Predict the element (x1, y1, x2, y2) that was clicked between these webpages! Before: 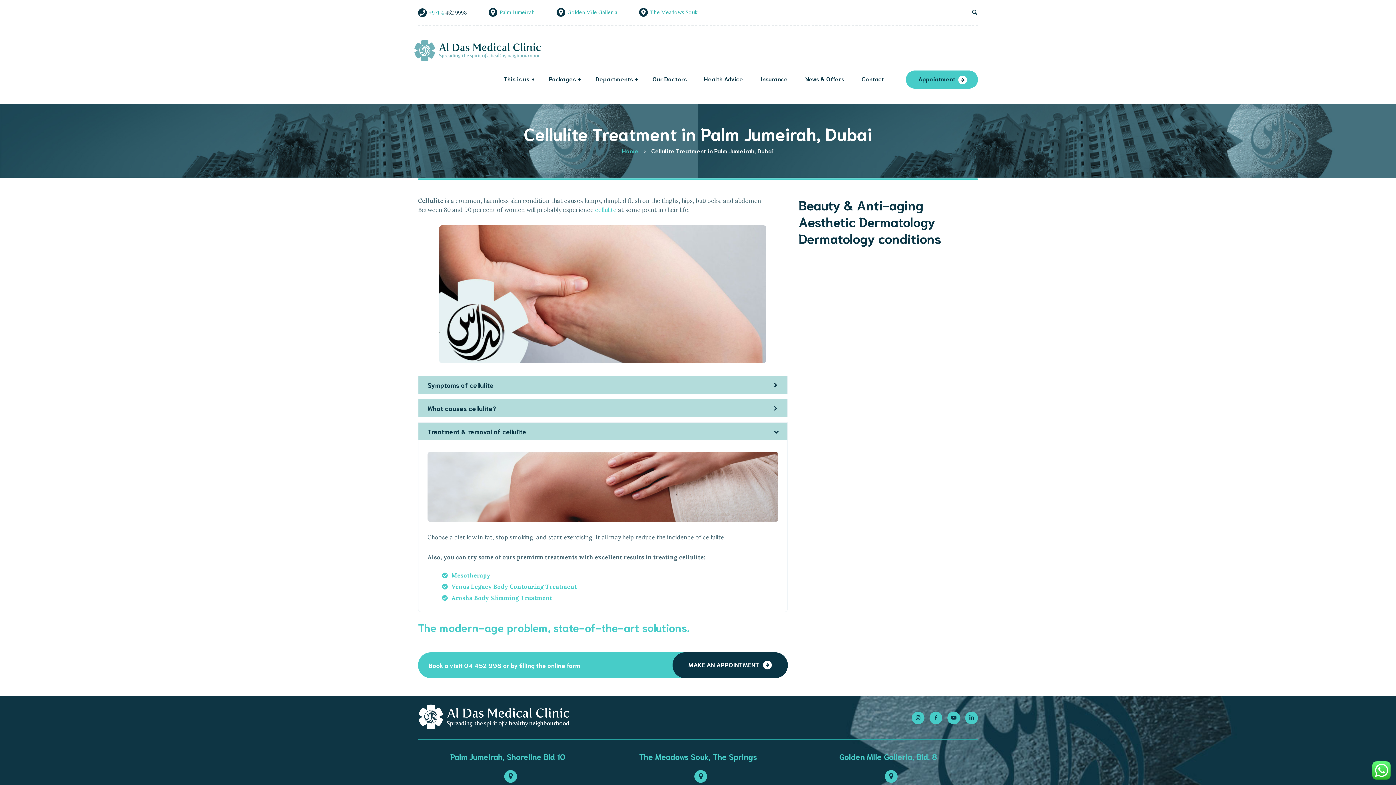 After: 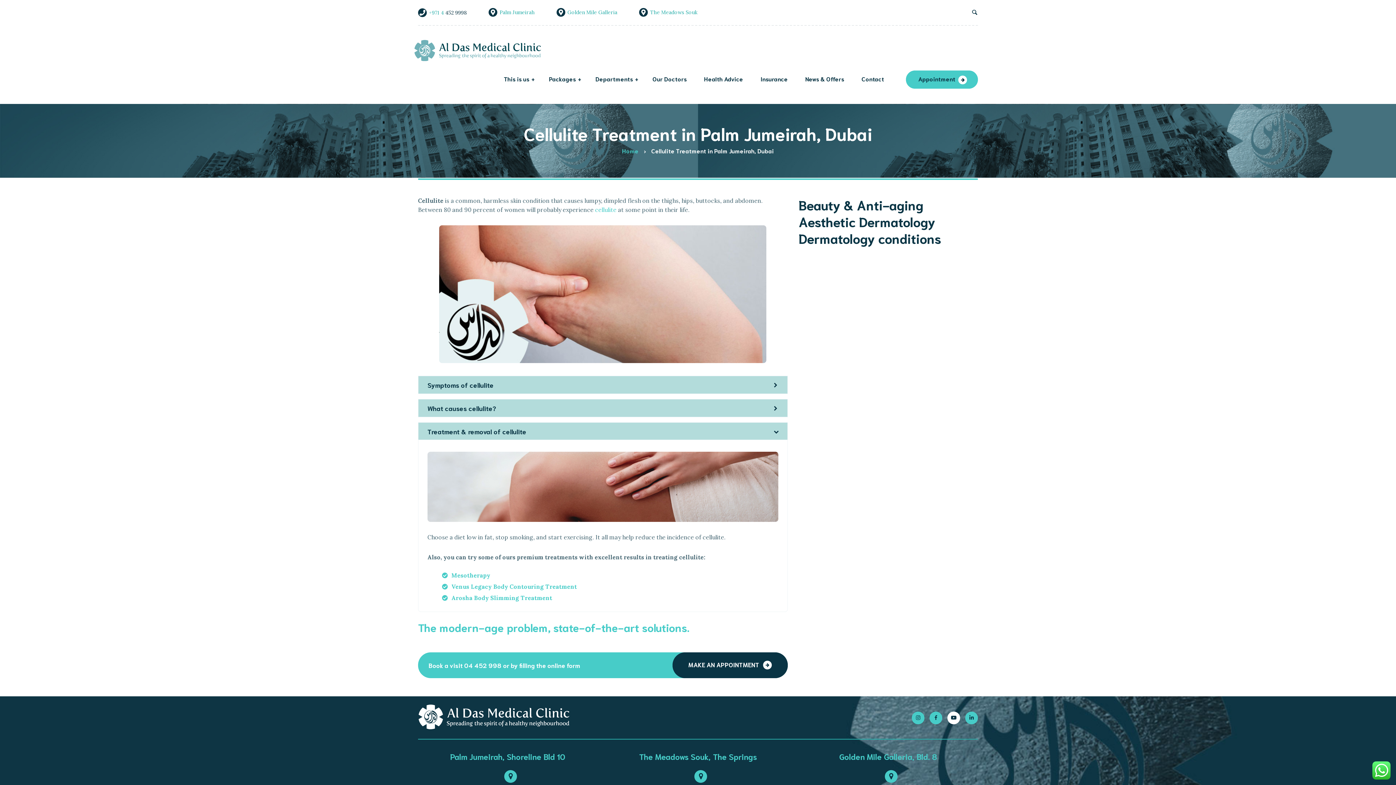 Action: bbox: (947, 711, 960, 724)